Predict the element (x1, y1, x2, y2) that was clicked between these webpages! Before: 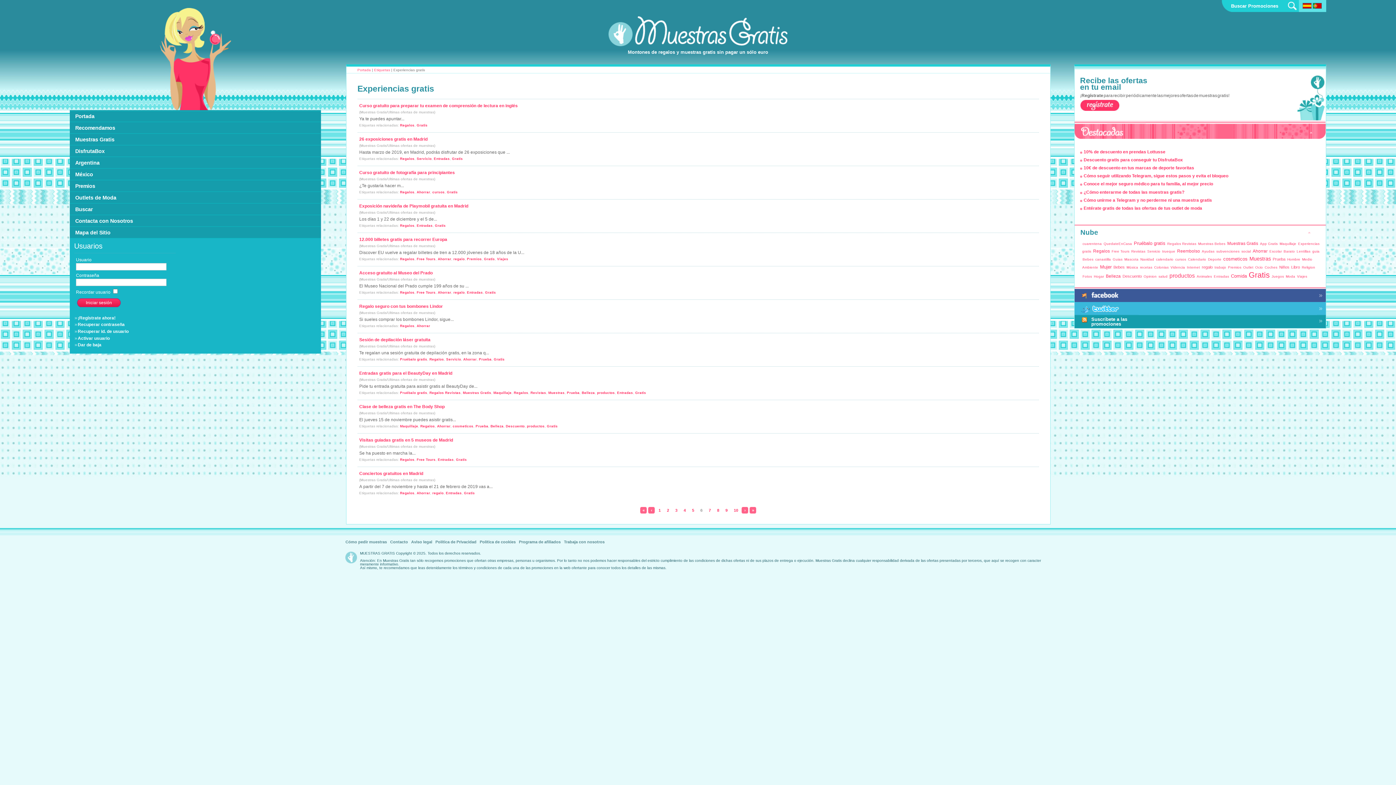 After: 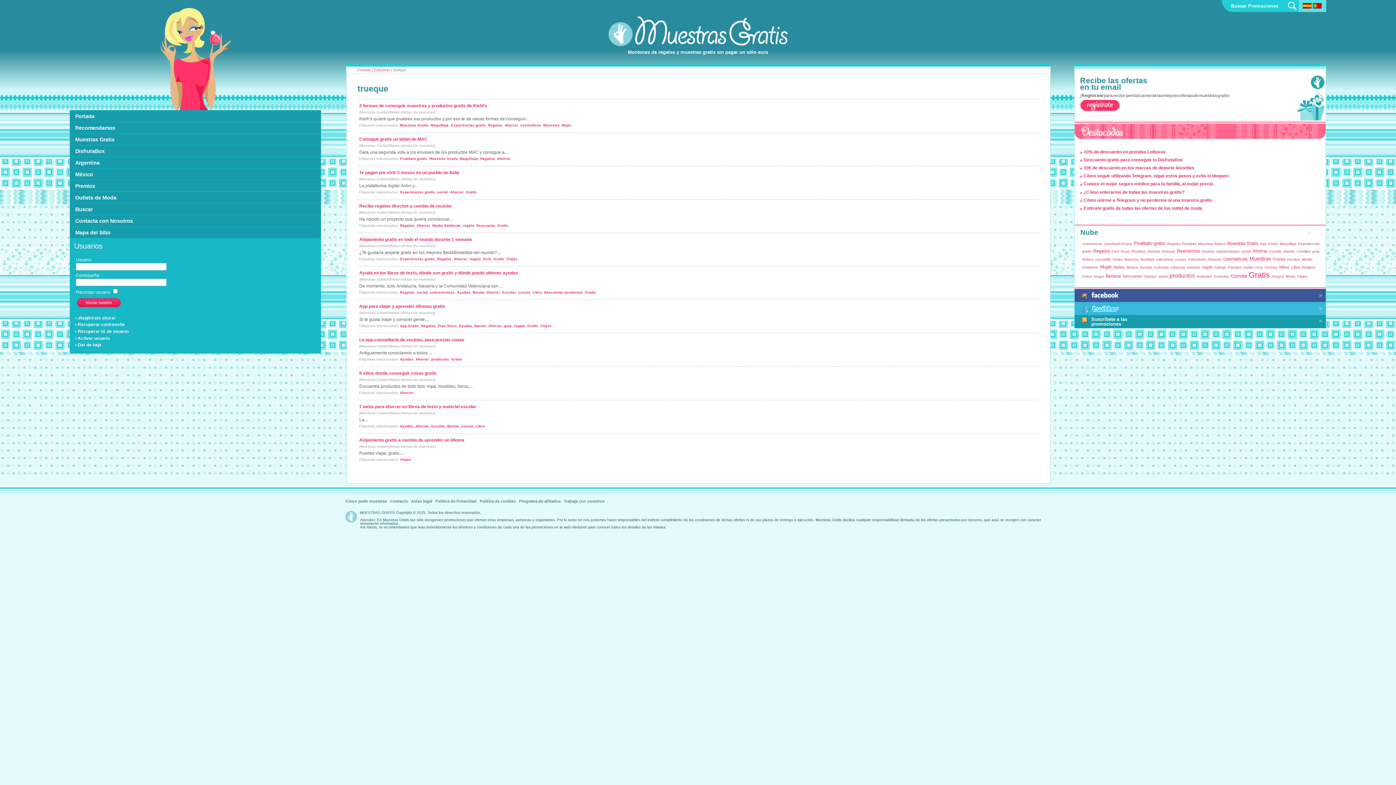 Action: bbox: (1162, 249, 1175, 253) label: trueque